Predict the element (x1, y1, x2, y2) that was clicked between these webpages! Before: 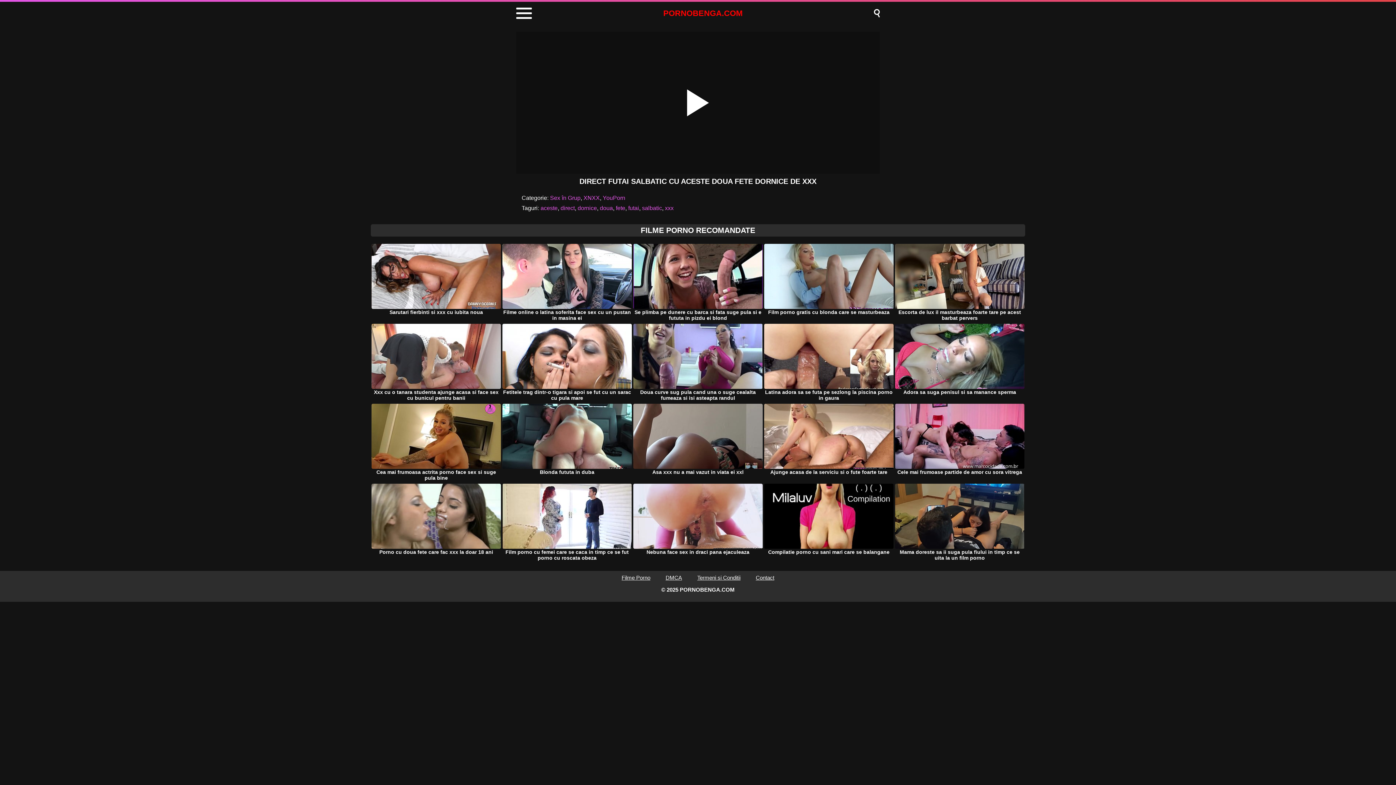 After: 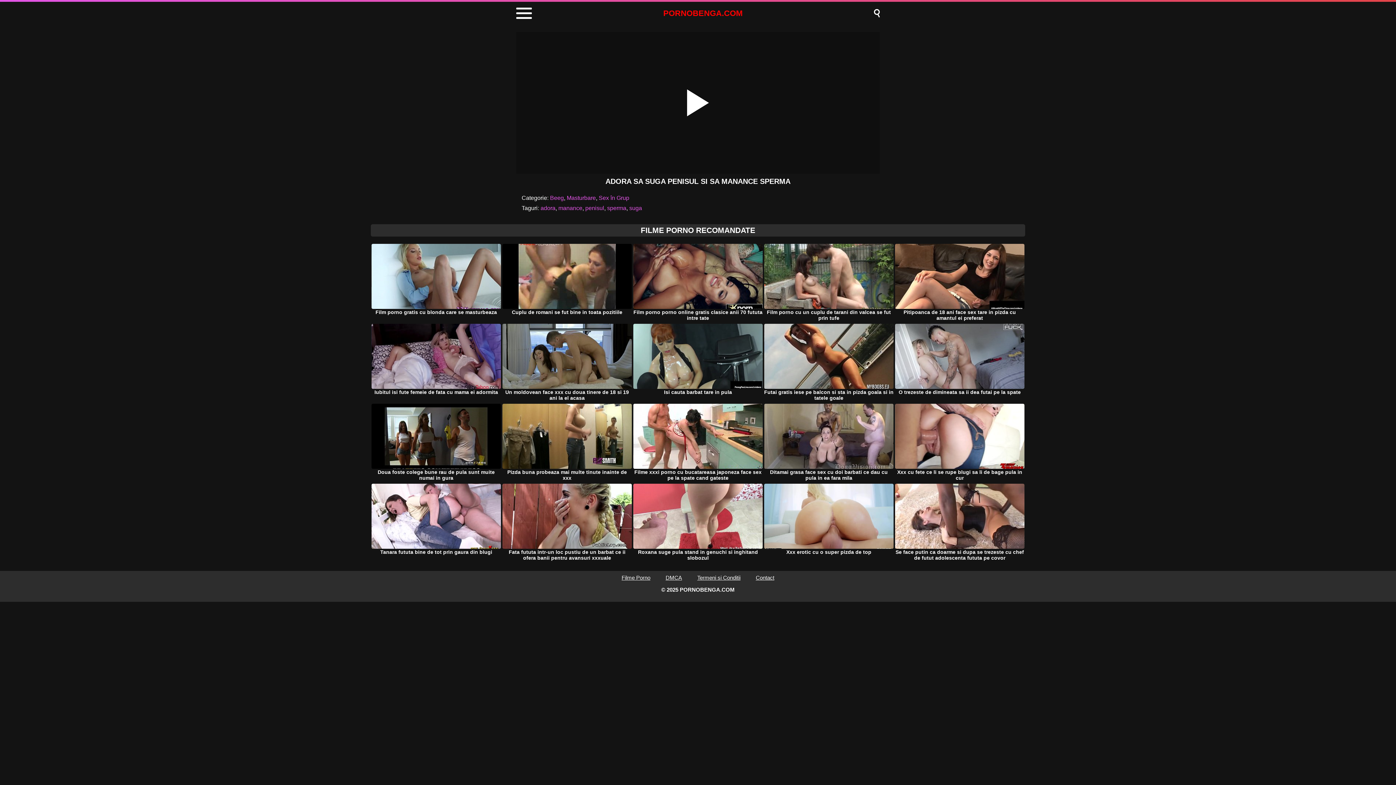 Action: bbox: (894, 324, 1025, 404) label: Adora sa suga penisul si sa manance sperma